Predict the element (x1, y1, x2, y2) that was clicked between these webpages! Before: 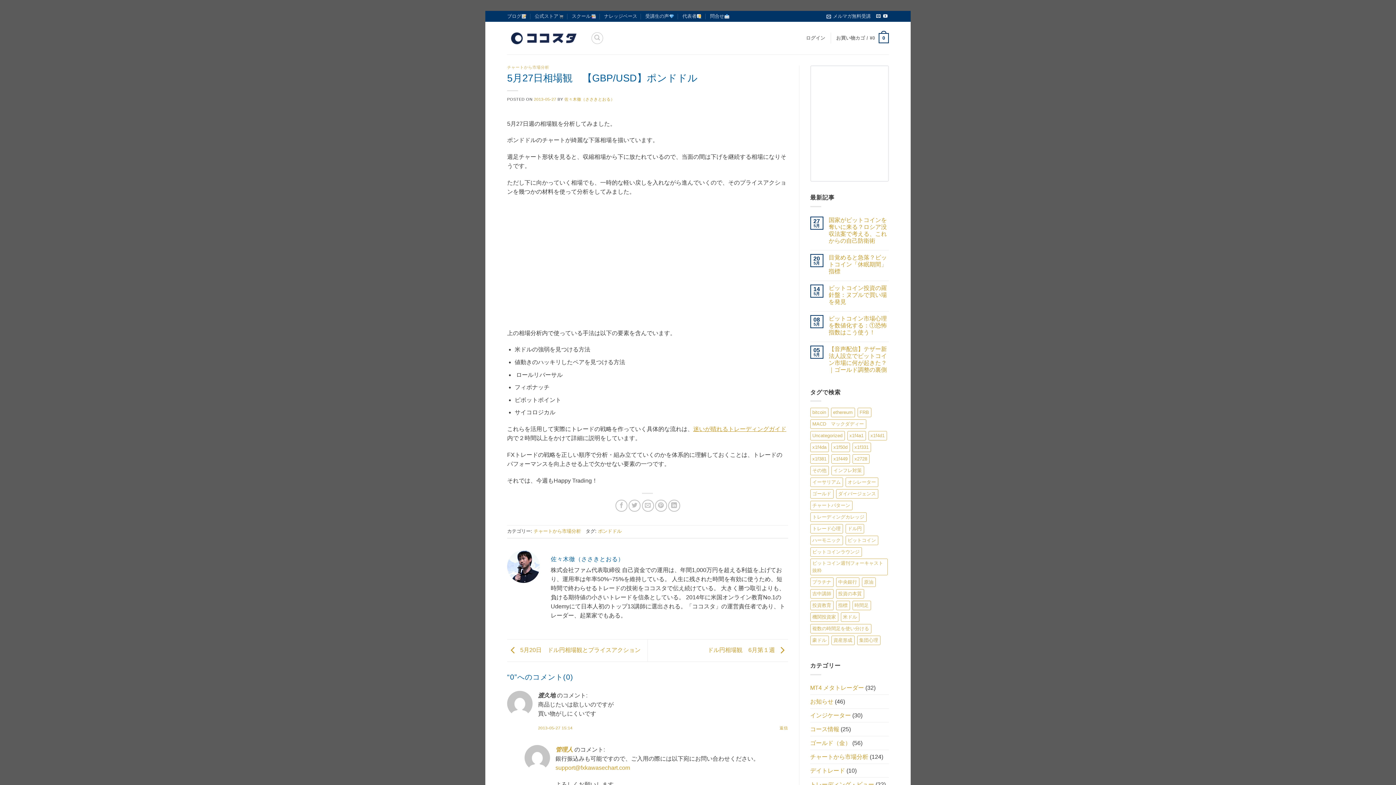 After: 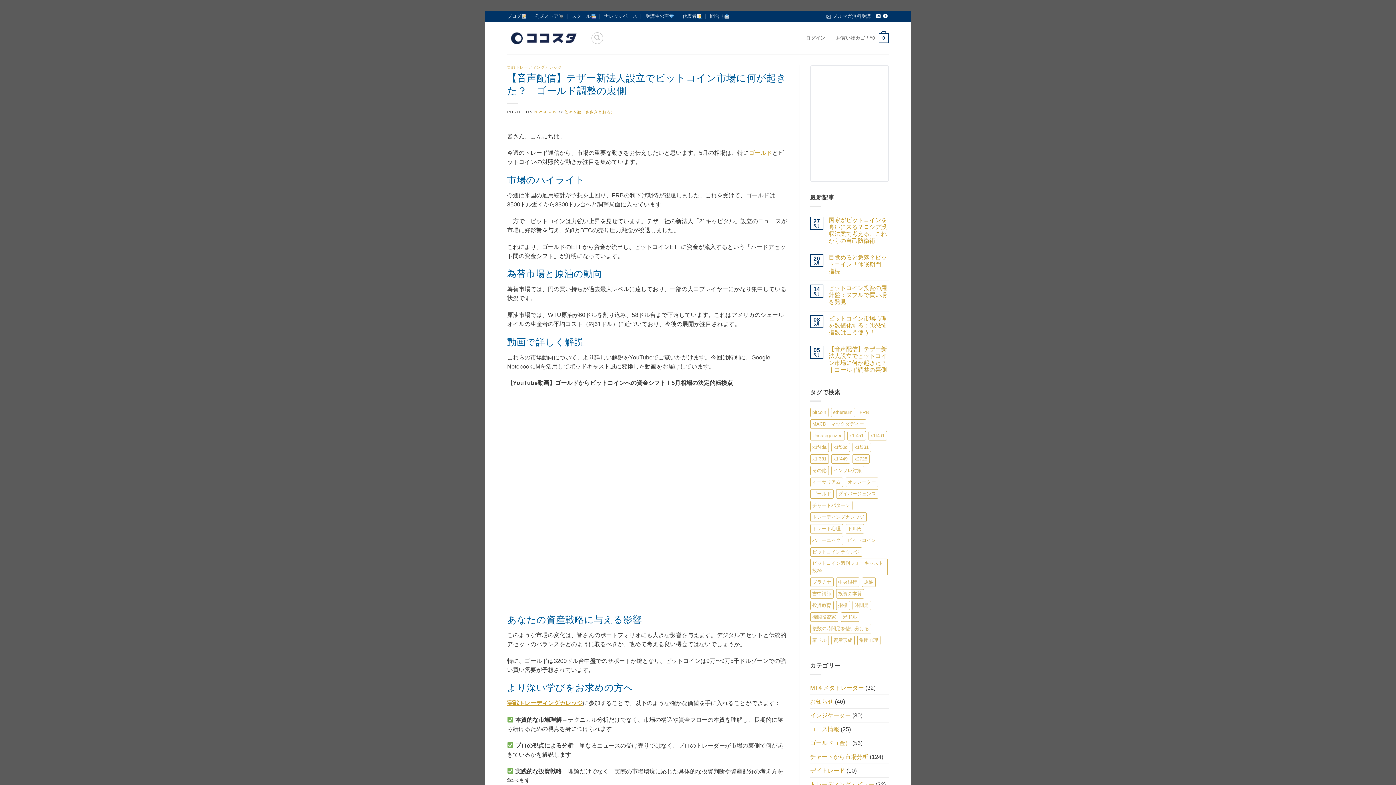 Action: bbox: (828, 345, 889, 373) label: 【音声配信】テザー新法人設立でビットコイン市場に何が起きた？｜ゴールド調整の裏側